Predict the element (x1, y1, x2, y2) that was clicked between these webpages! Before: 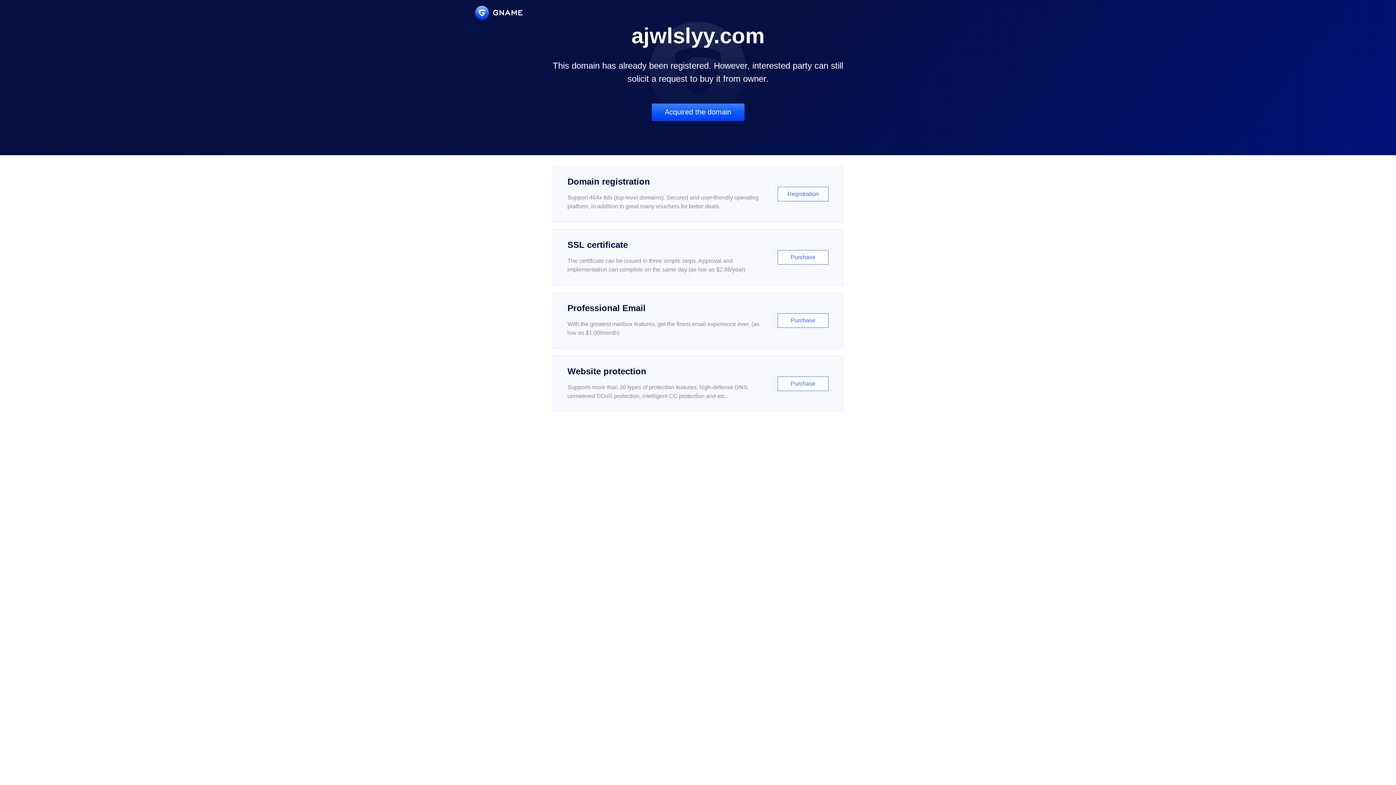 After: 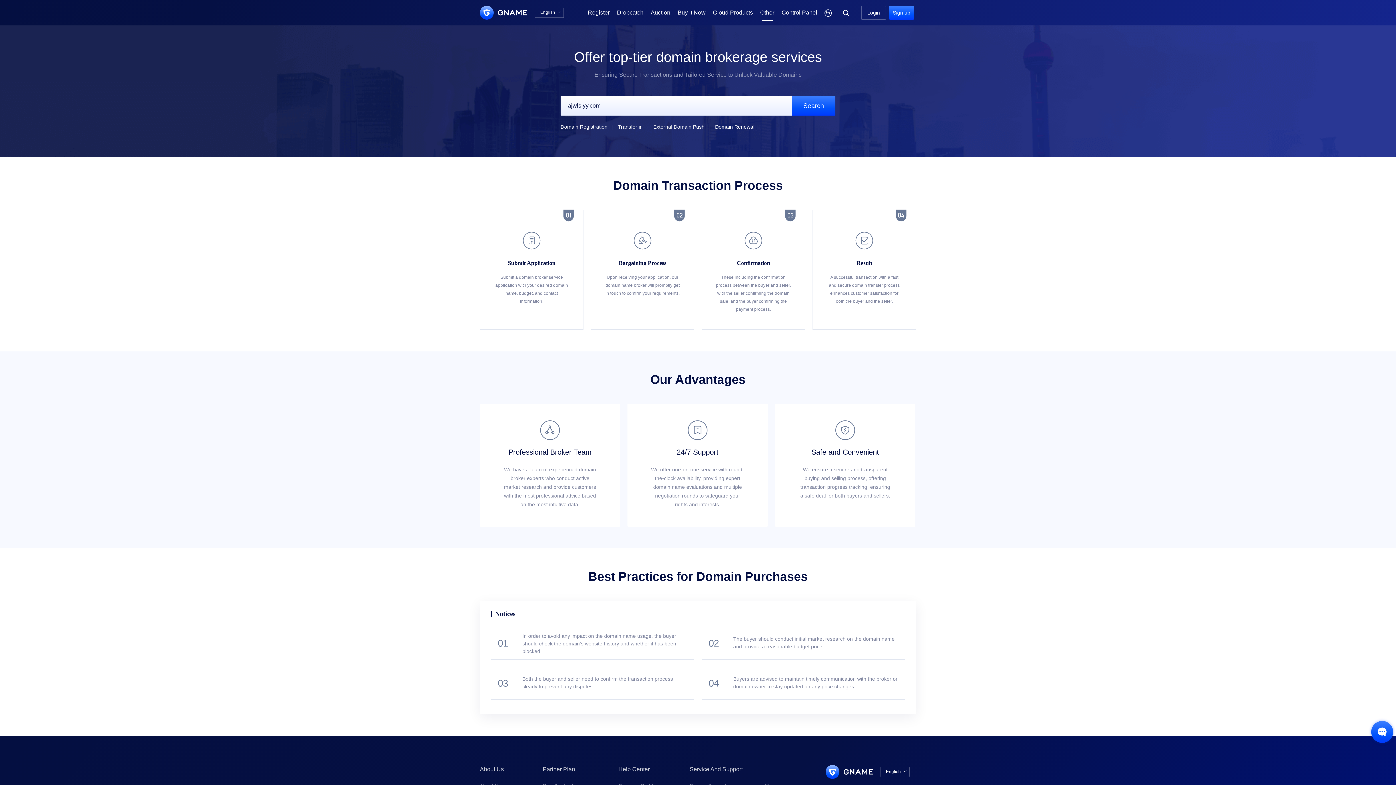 Action: bbox: (651, 103, 744, 121) label: Acquired the domain